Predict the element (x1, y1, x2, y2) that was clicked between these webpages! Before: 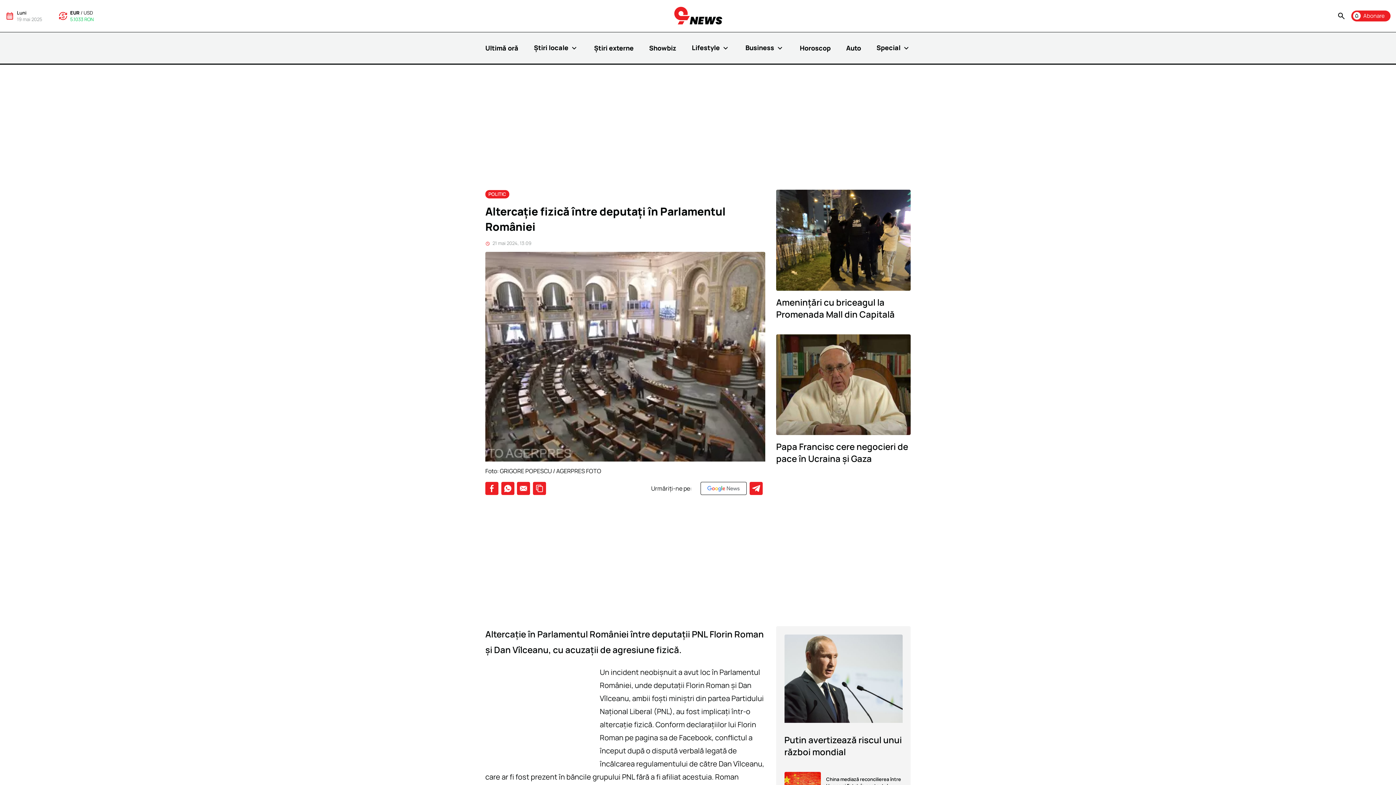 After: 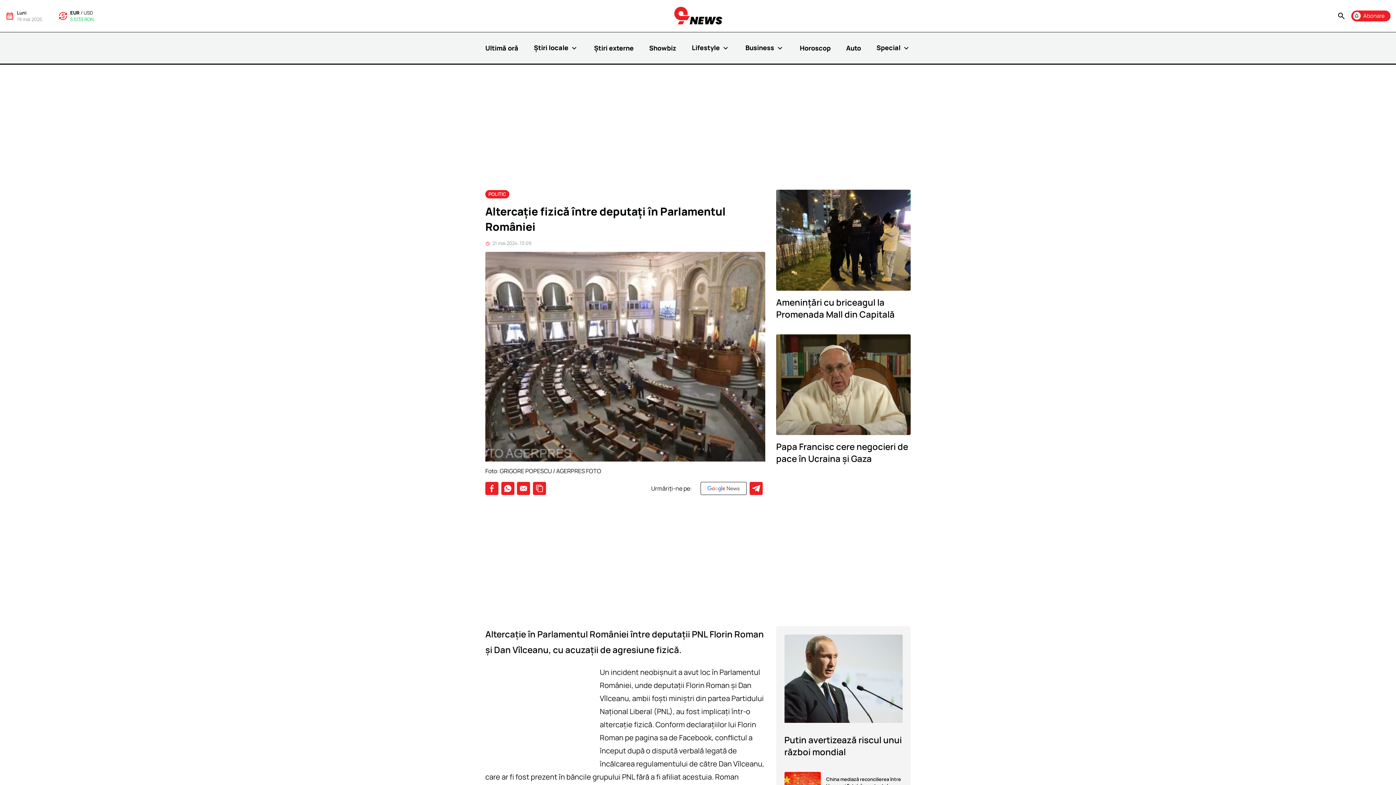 Action: bbox: (749, 484, 762, 492)